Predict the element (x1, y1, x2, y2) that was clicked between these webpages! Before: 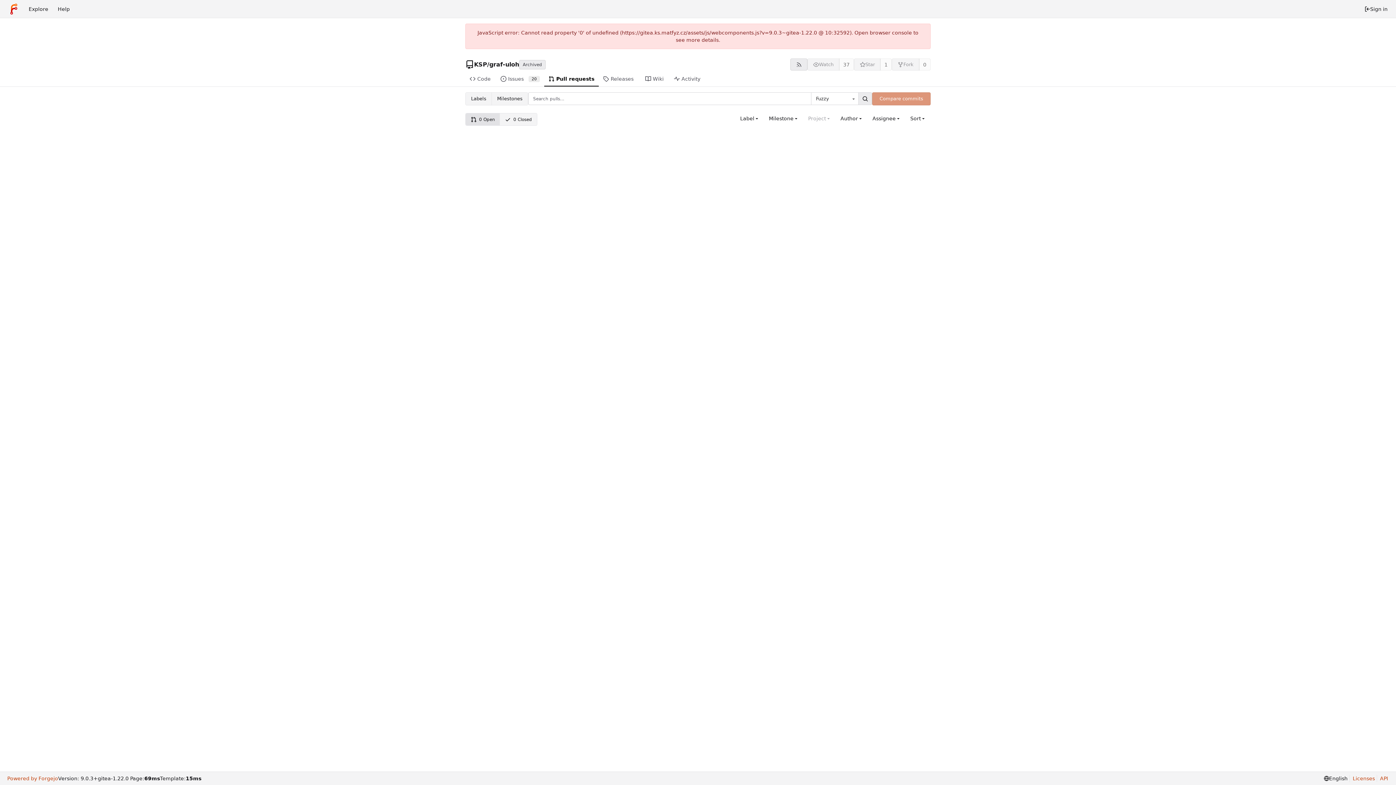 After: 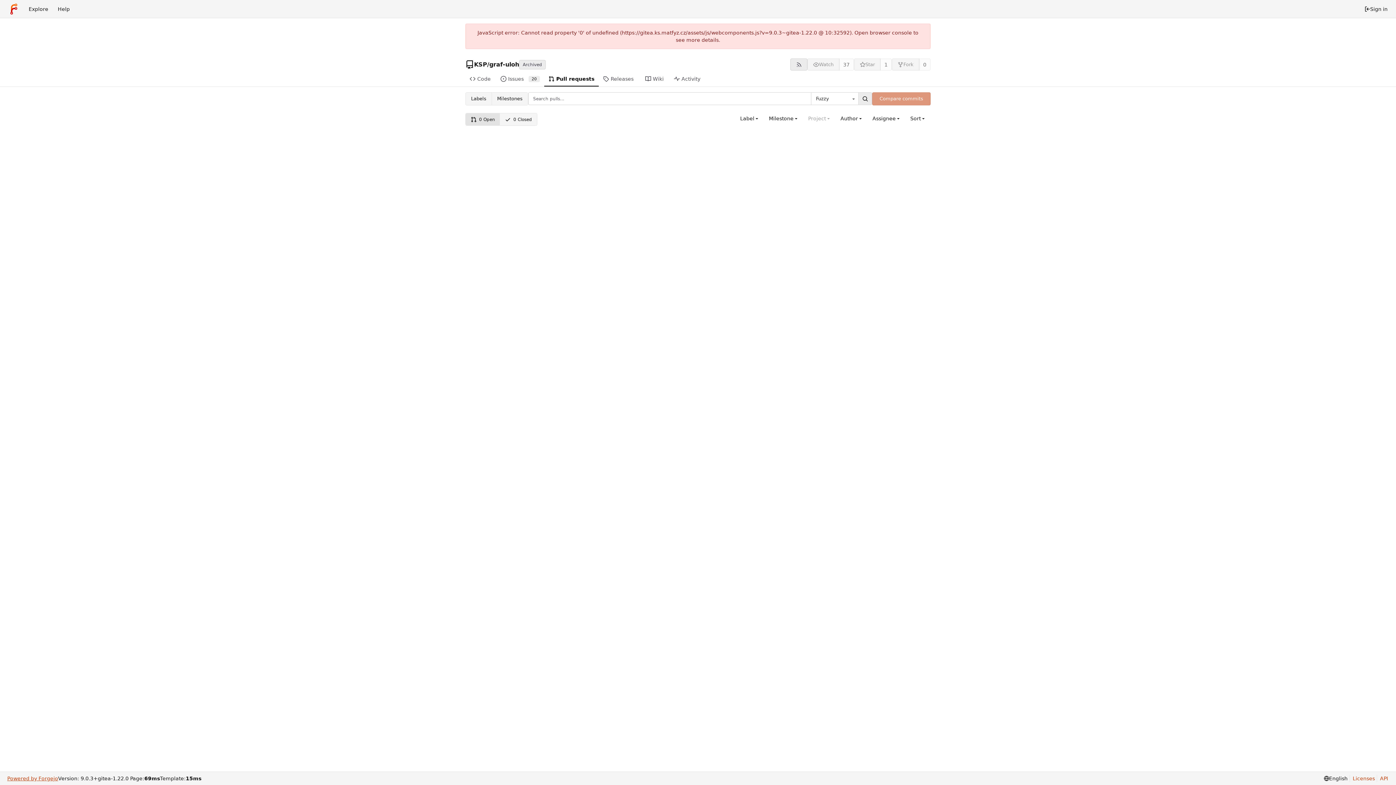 Action: label: Powered by Forgejo bbox: (7, 775, 58, 782)